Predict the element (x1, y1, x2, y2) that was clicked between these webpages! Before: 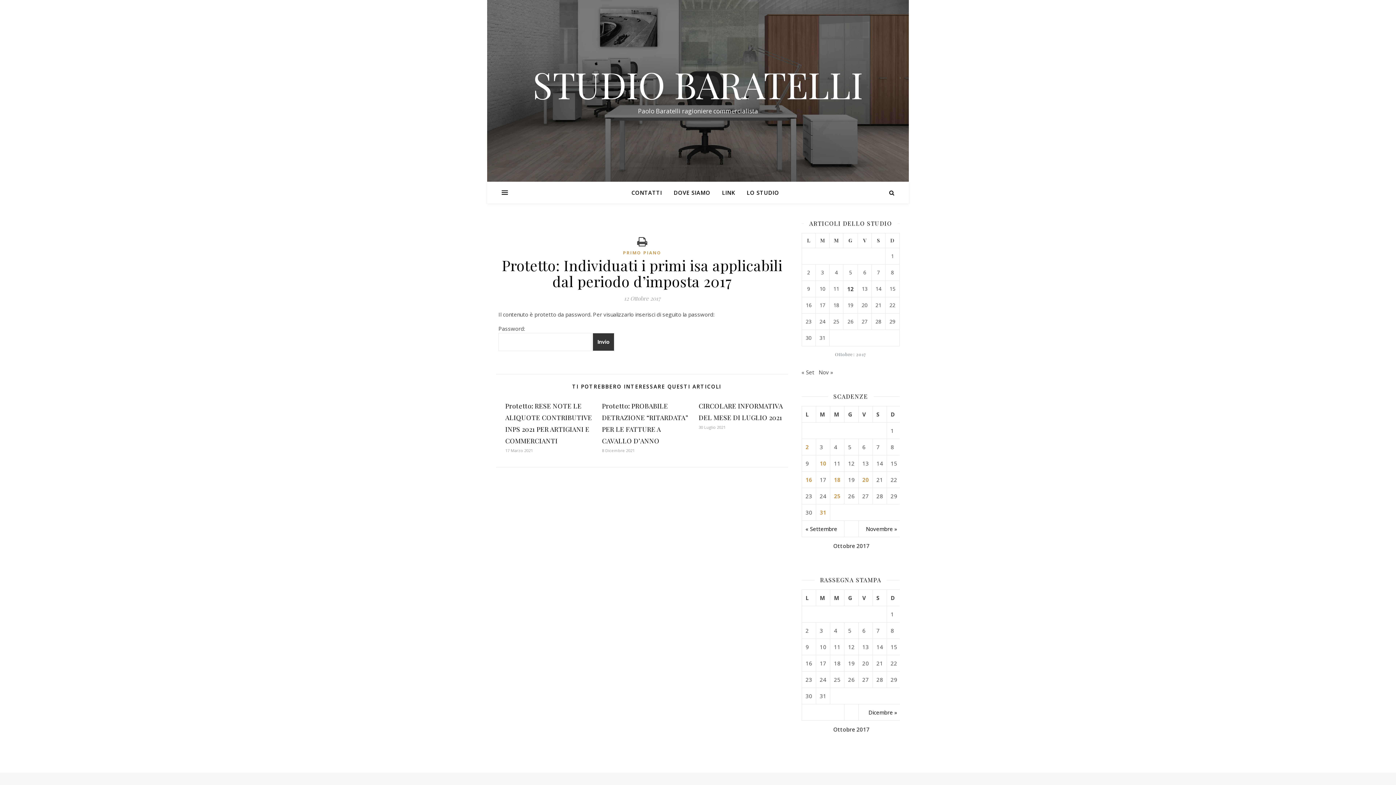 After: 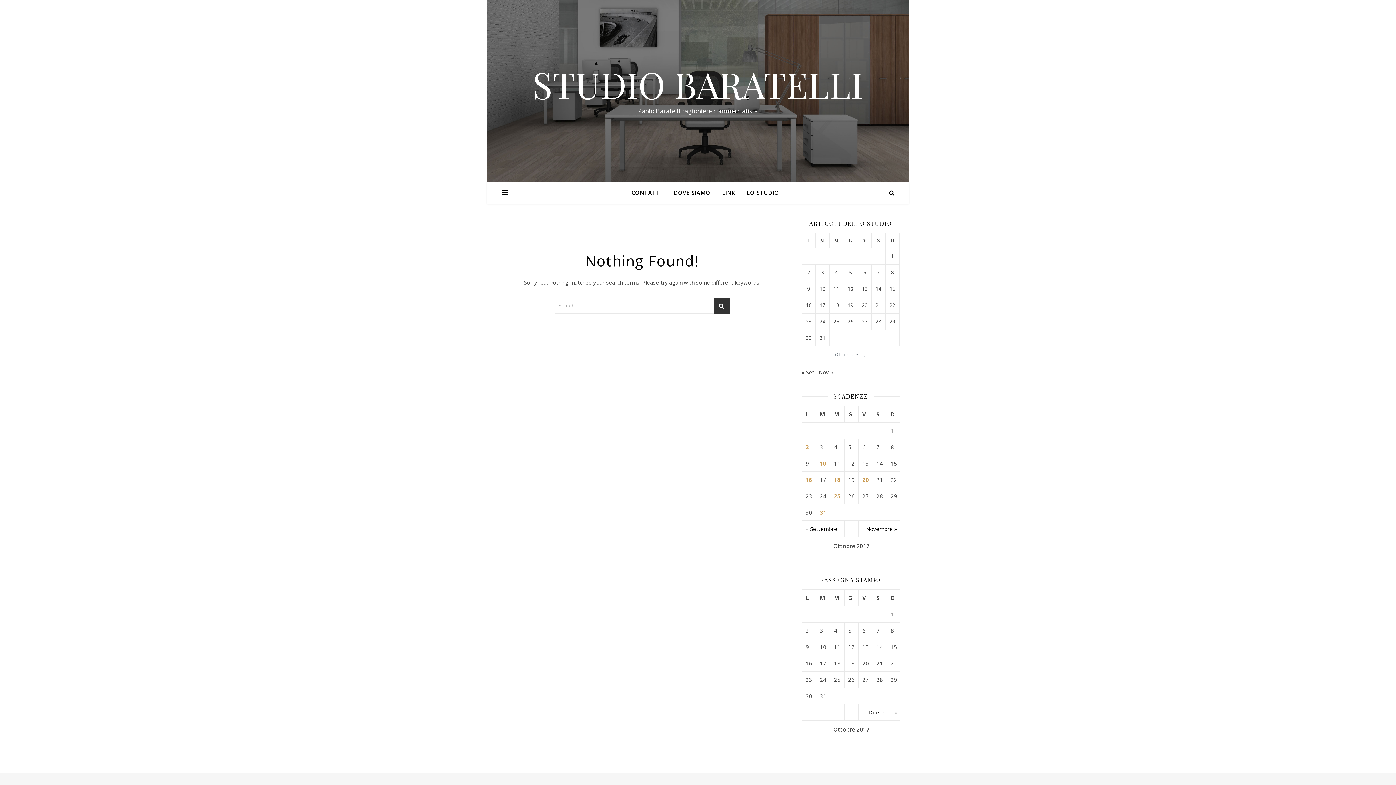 Action: bbox: (833, 726, 869, 733) label: Ottobre 2017